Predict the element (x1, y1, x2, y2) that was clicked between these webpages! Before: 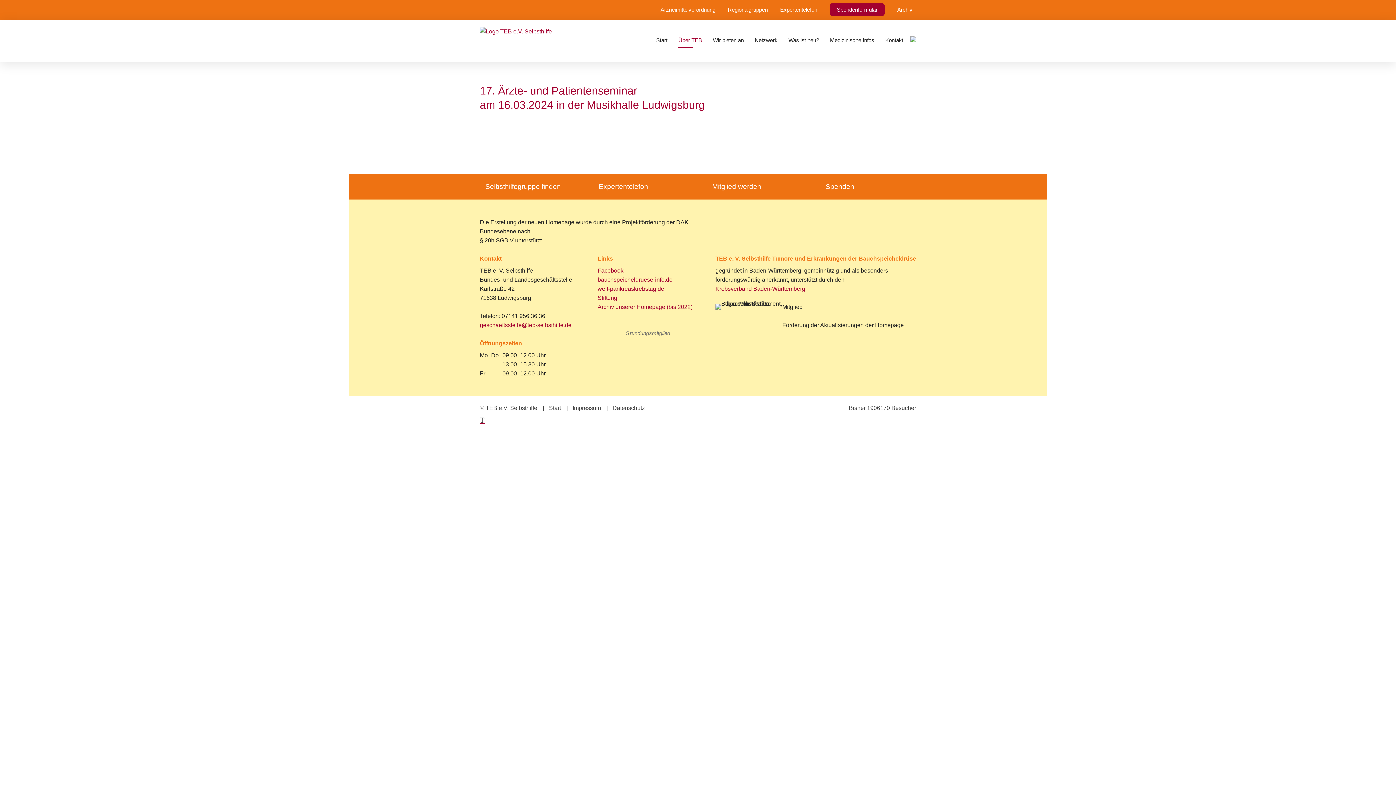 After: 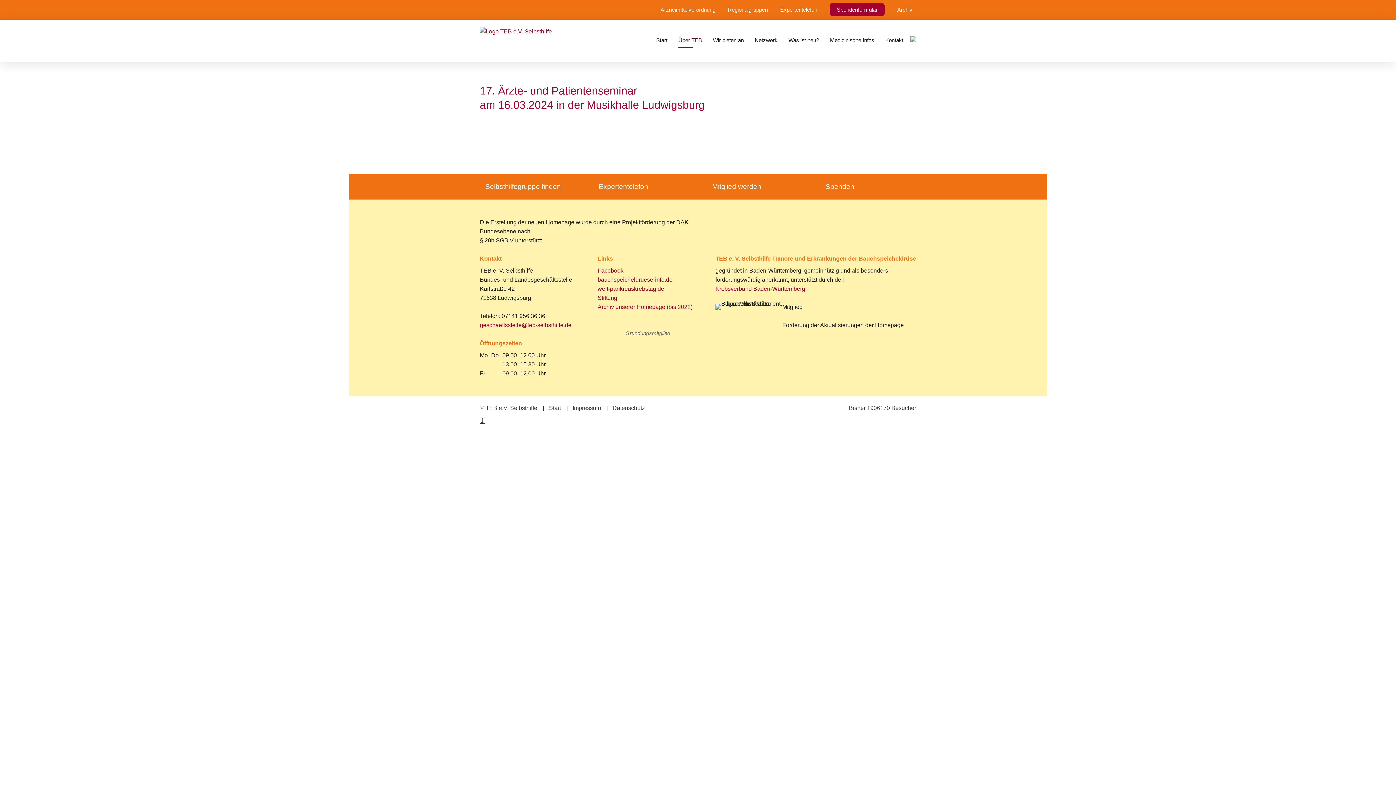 Action: label: Archiv bbox: (897, 6, 912, 12)